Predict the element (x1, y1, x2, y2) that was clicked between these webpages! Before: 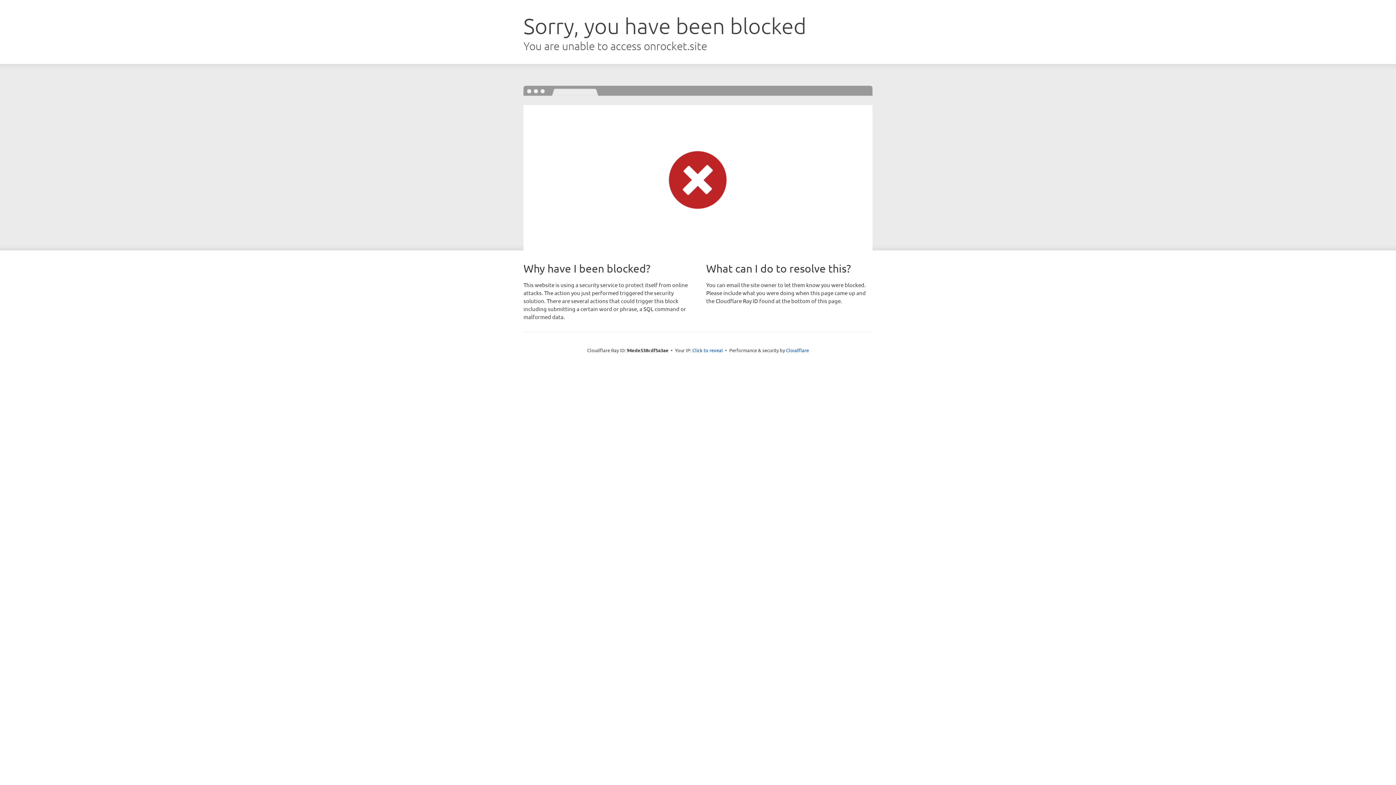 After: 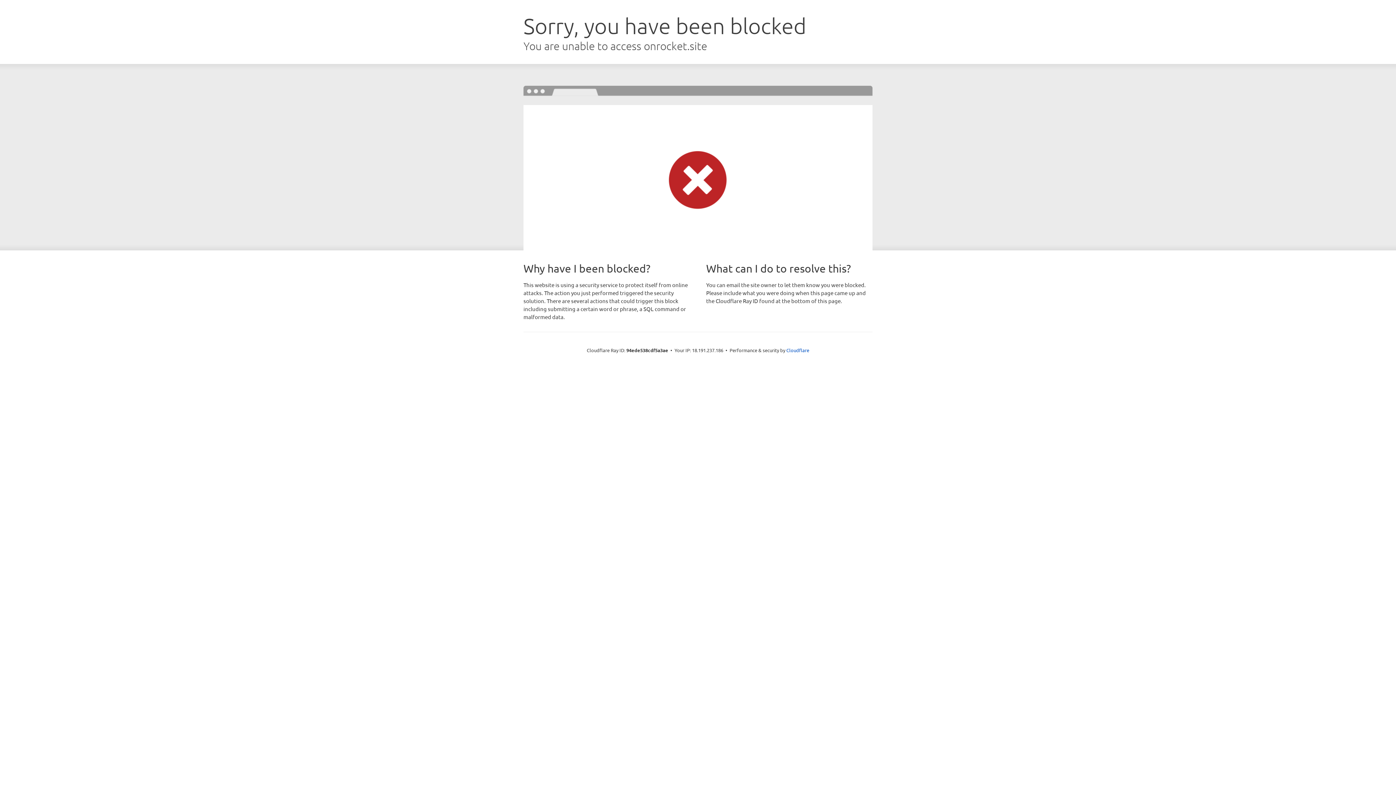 Action: bbox: (692, 346, 723, 353) label: Click to reveal